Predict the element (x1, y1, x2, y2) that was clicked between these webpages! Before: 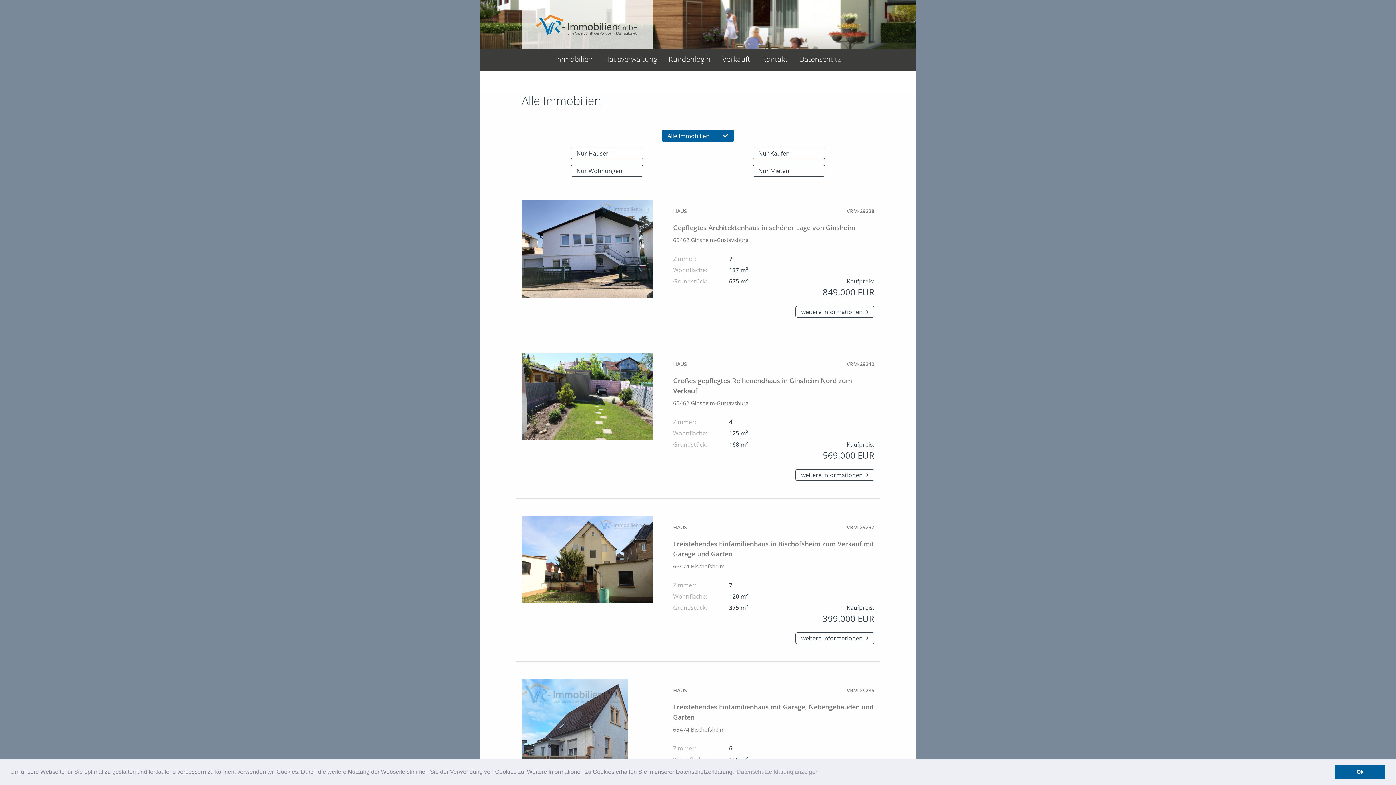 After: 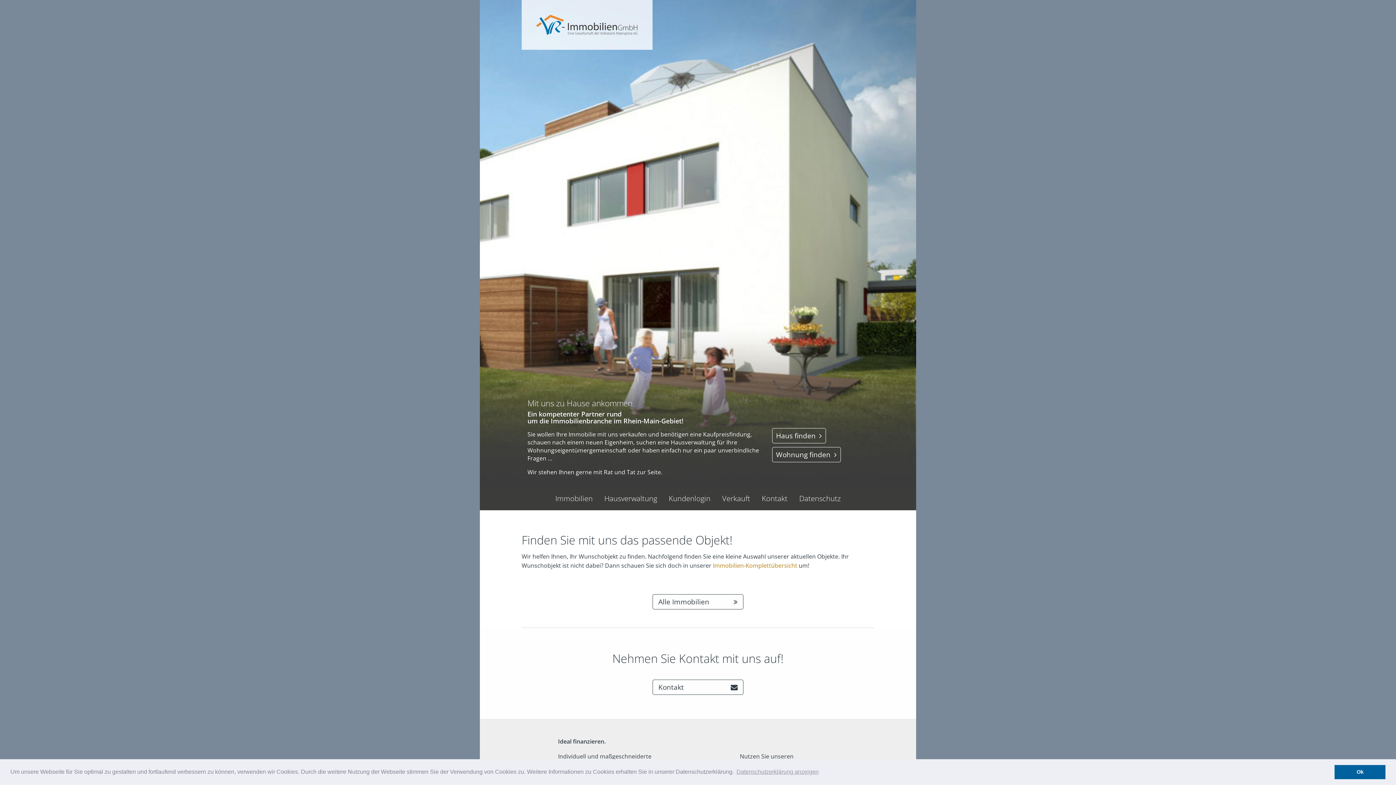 Action: bbox: (536, 14, 638, 35)